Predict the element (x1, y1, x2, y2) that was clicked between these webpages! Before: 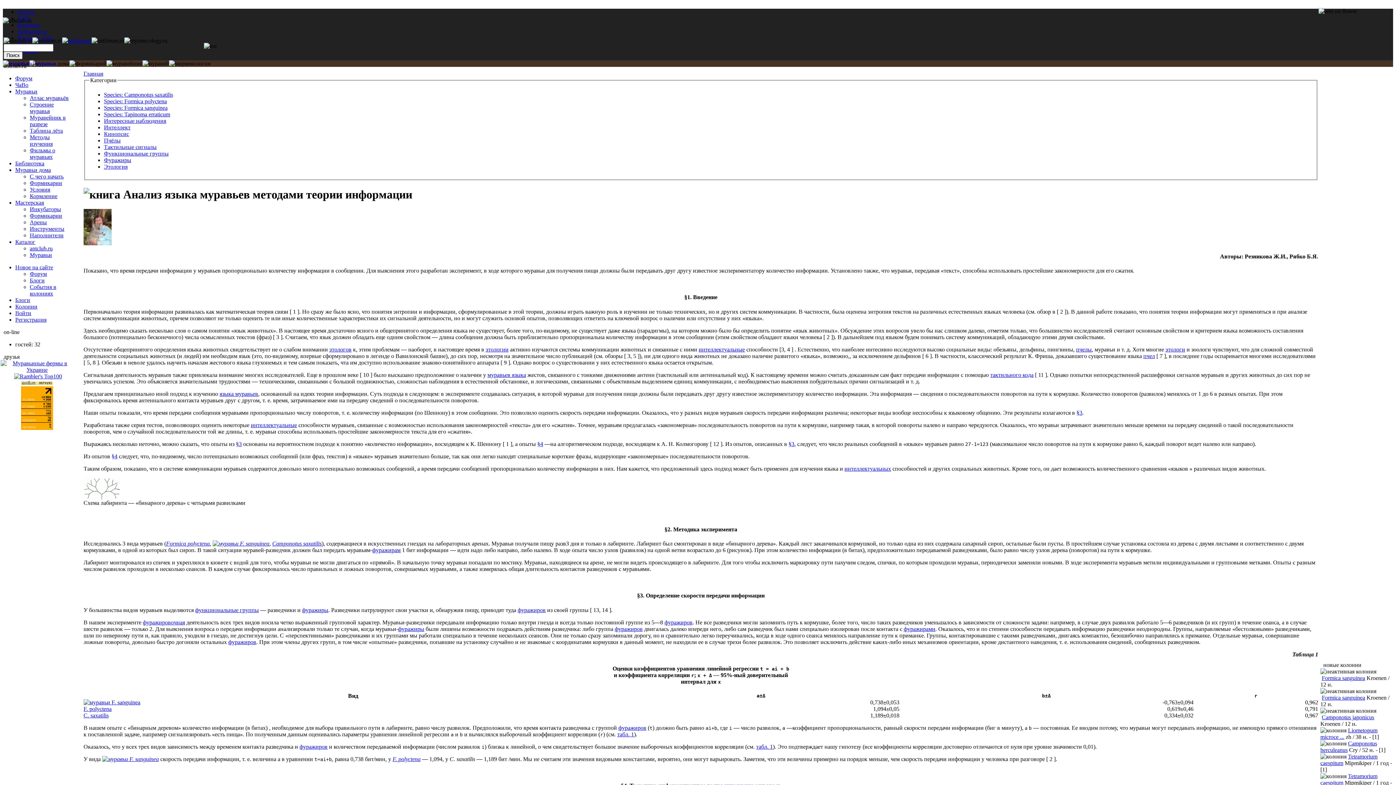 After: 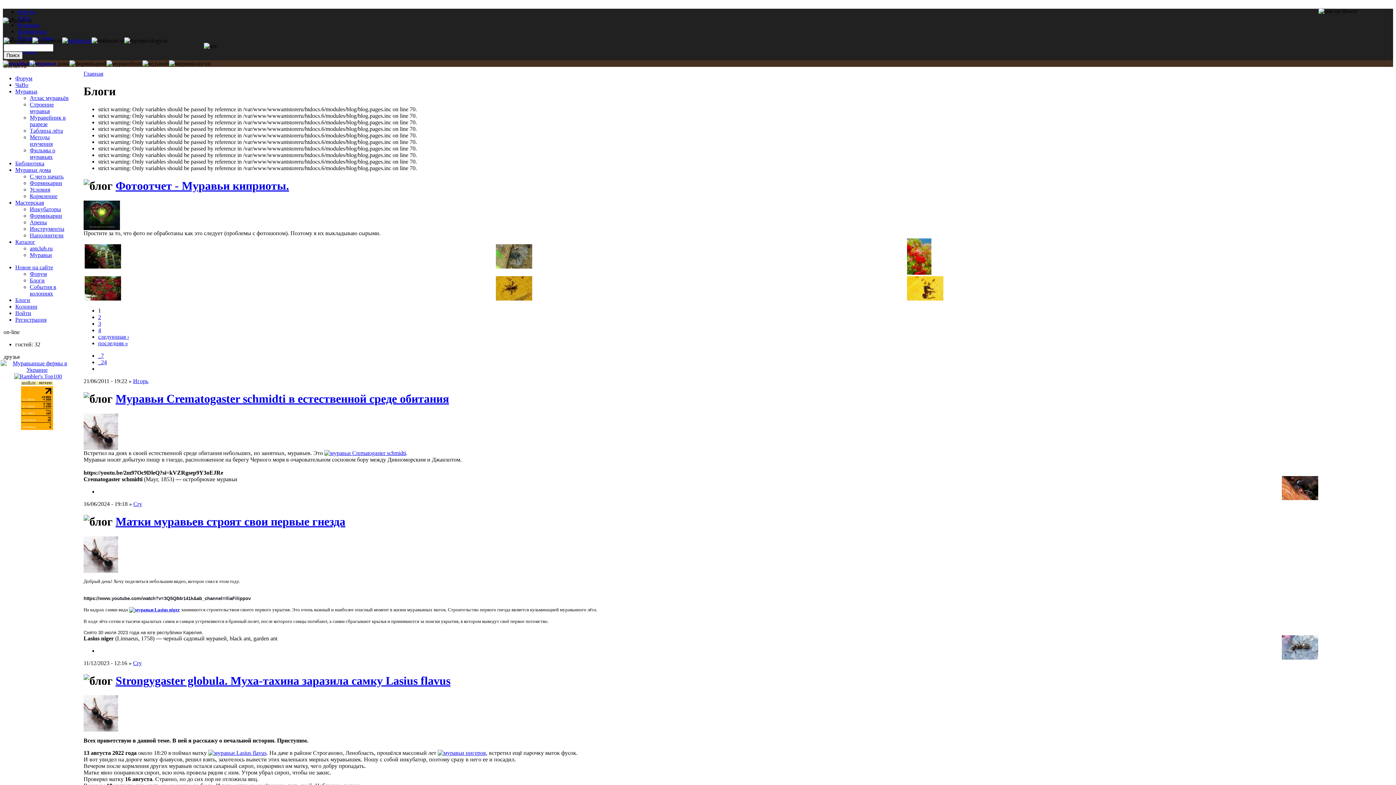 Action: label: Блоги bbox: (15, 297, 30, 303)